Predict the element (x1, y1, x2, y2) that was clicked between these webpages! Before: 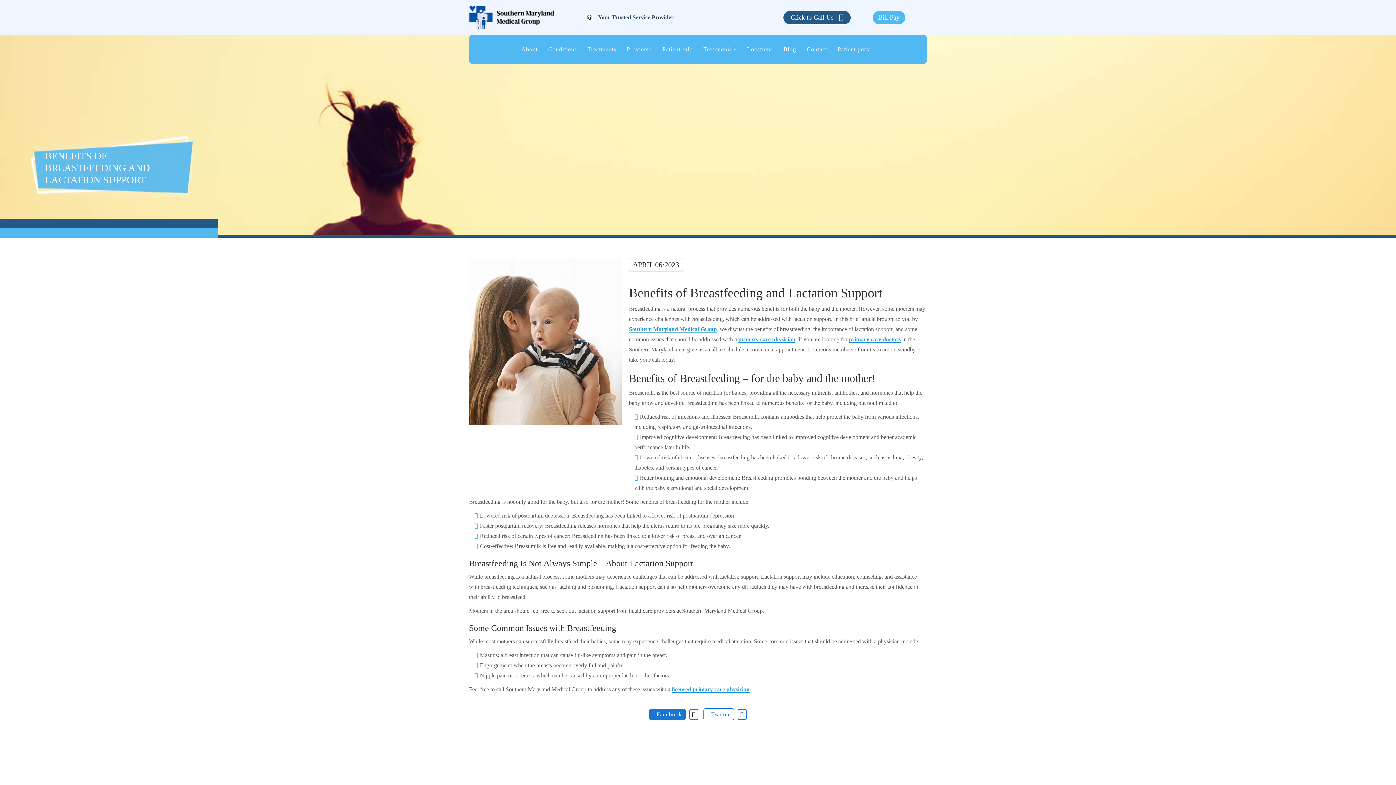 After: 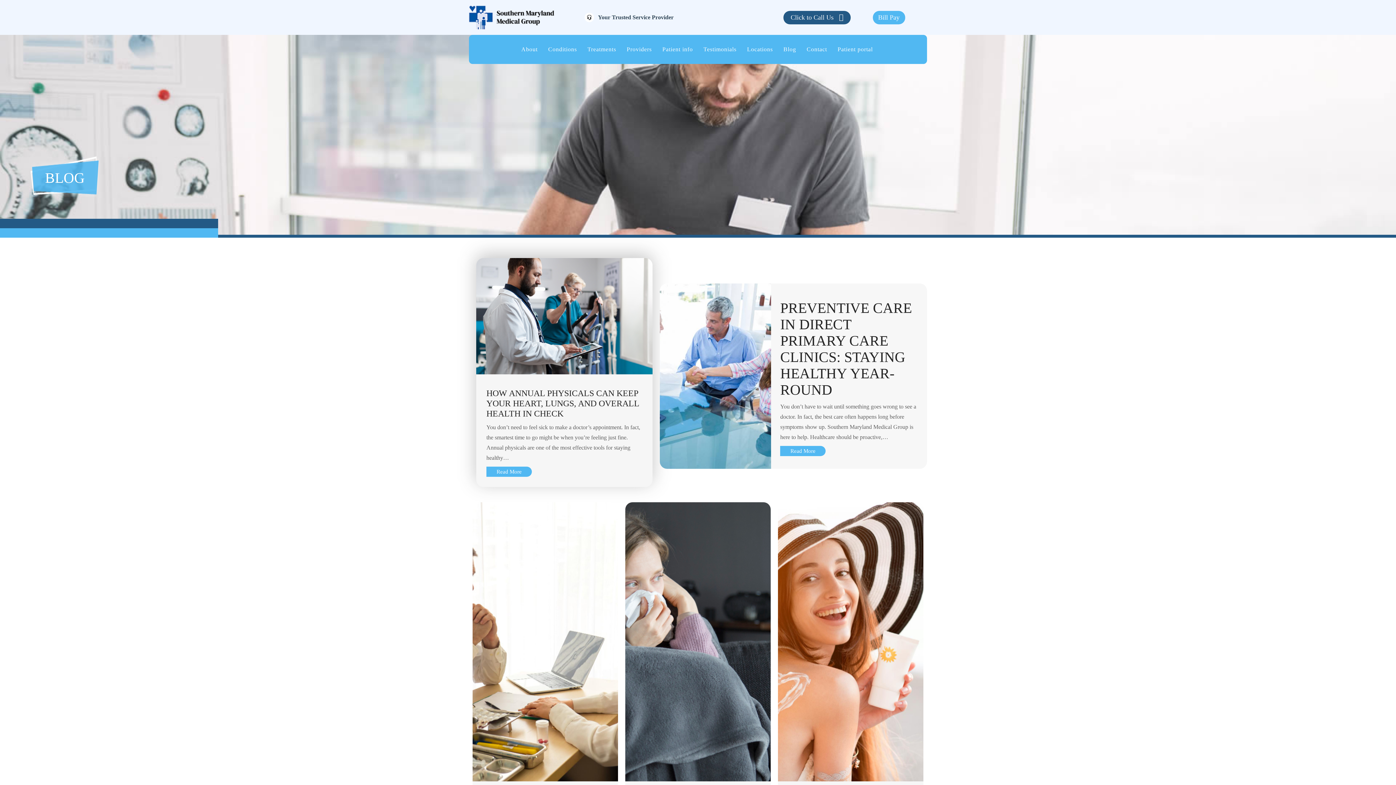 Action: bbox: (783, 34, 798, 64) label: Blog